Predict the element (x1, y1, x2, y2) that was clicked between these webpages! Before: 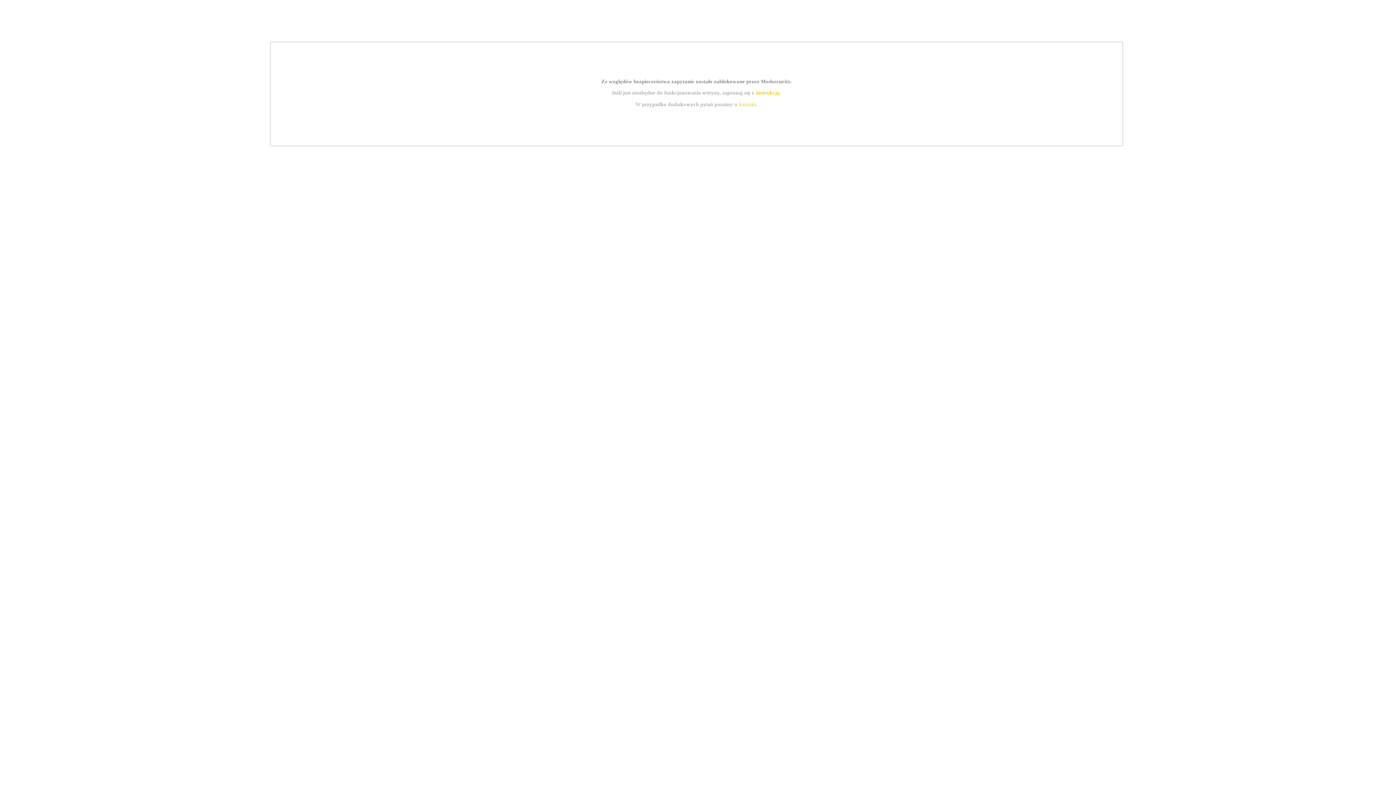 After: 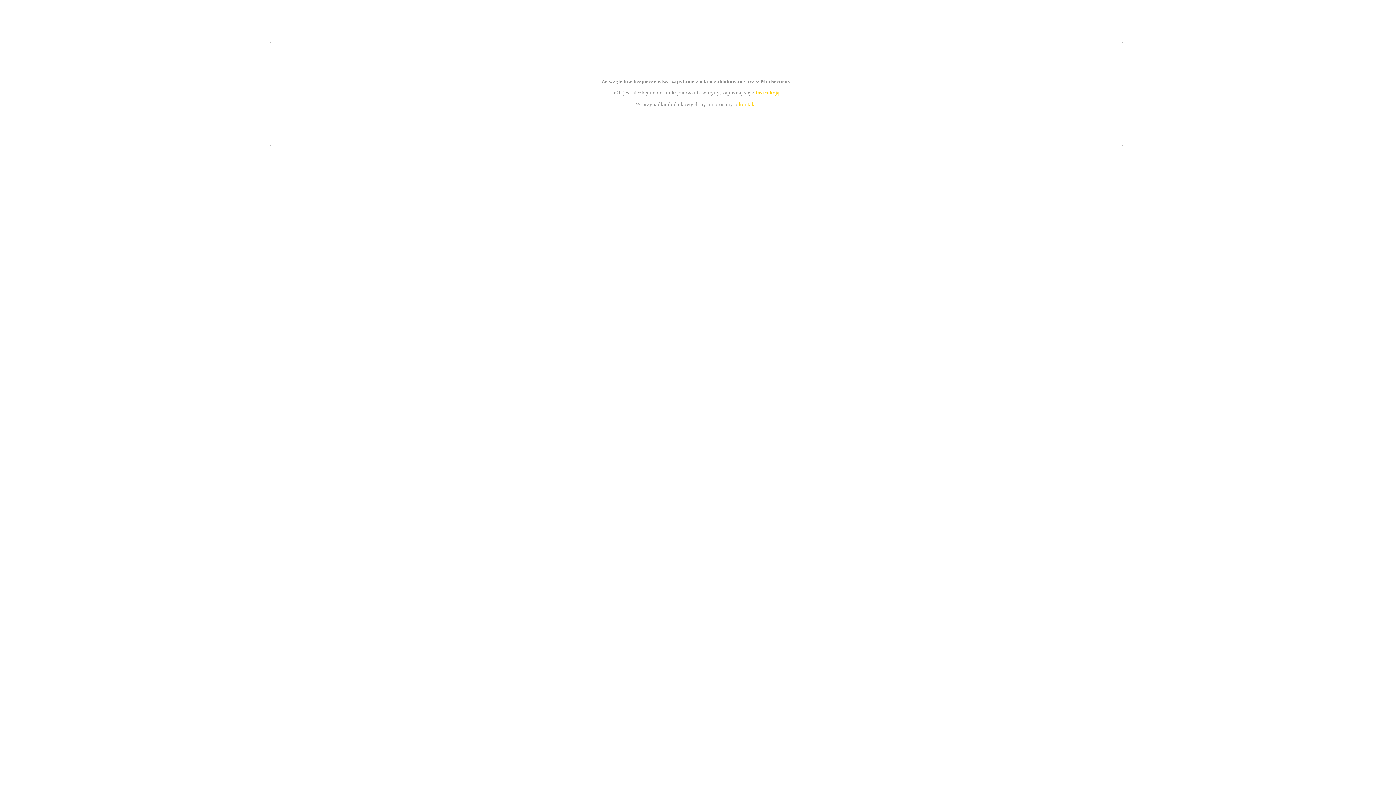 Action: bbox: (739, 101, 756, 107) label: kontakt